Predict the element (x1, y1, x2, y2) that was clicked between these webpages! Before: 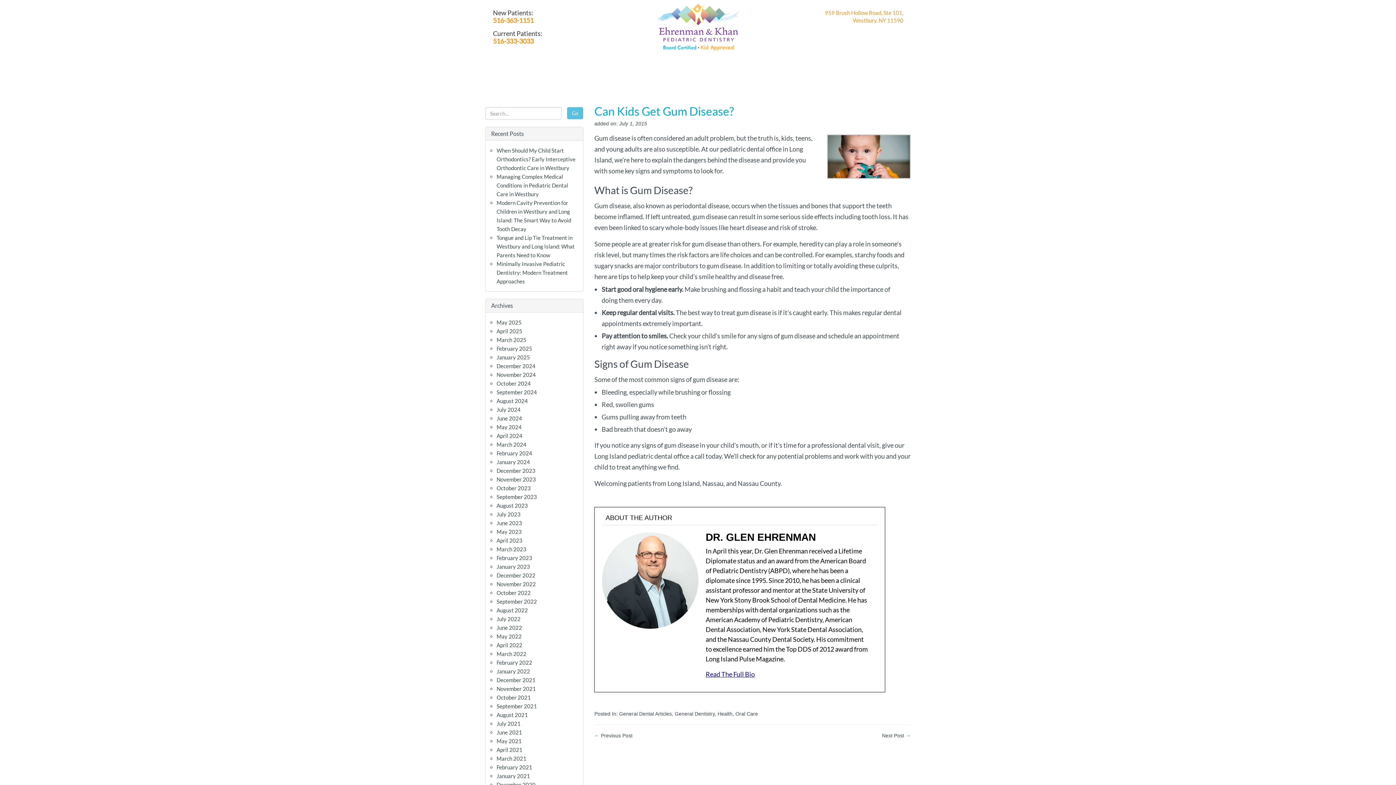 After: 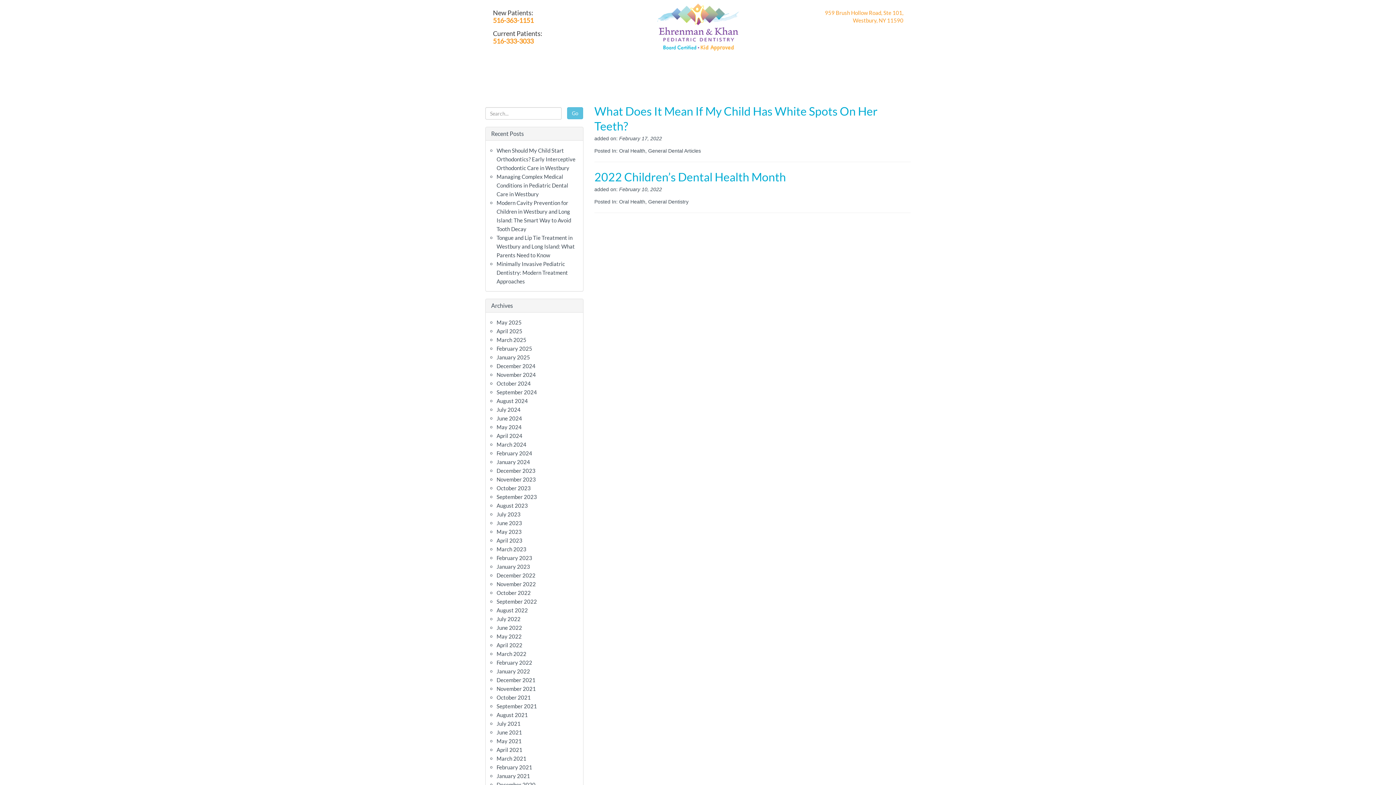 Action: label: February 2022 bbox: (496, 659, 532, 666)